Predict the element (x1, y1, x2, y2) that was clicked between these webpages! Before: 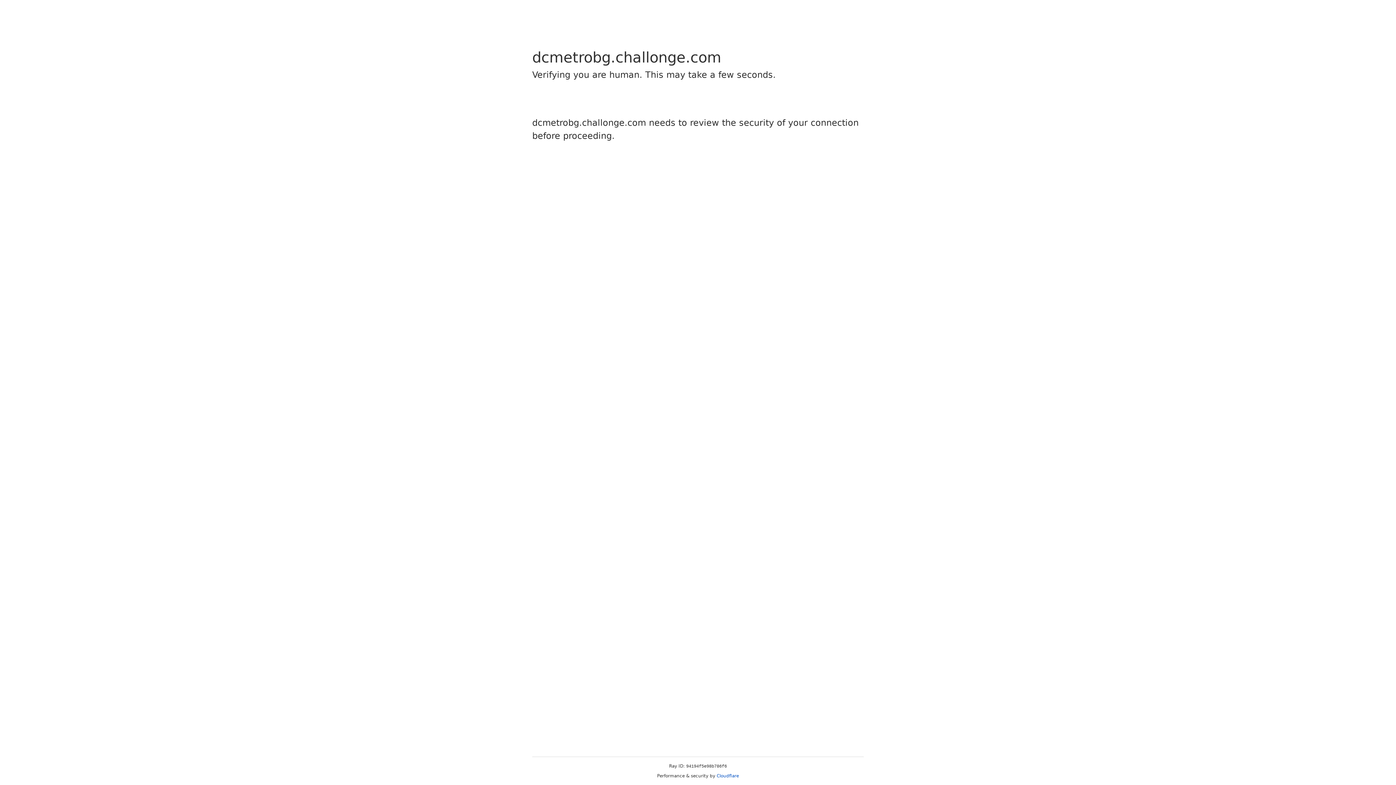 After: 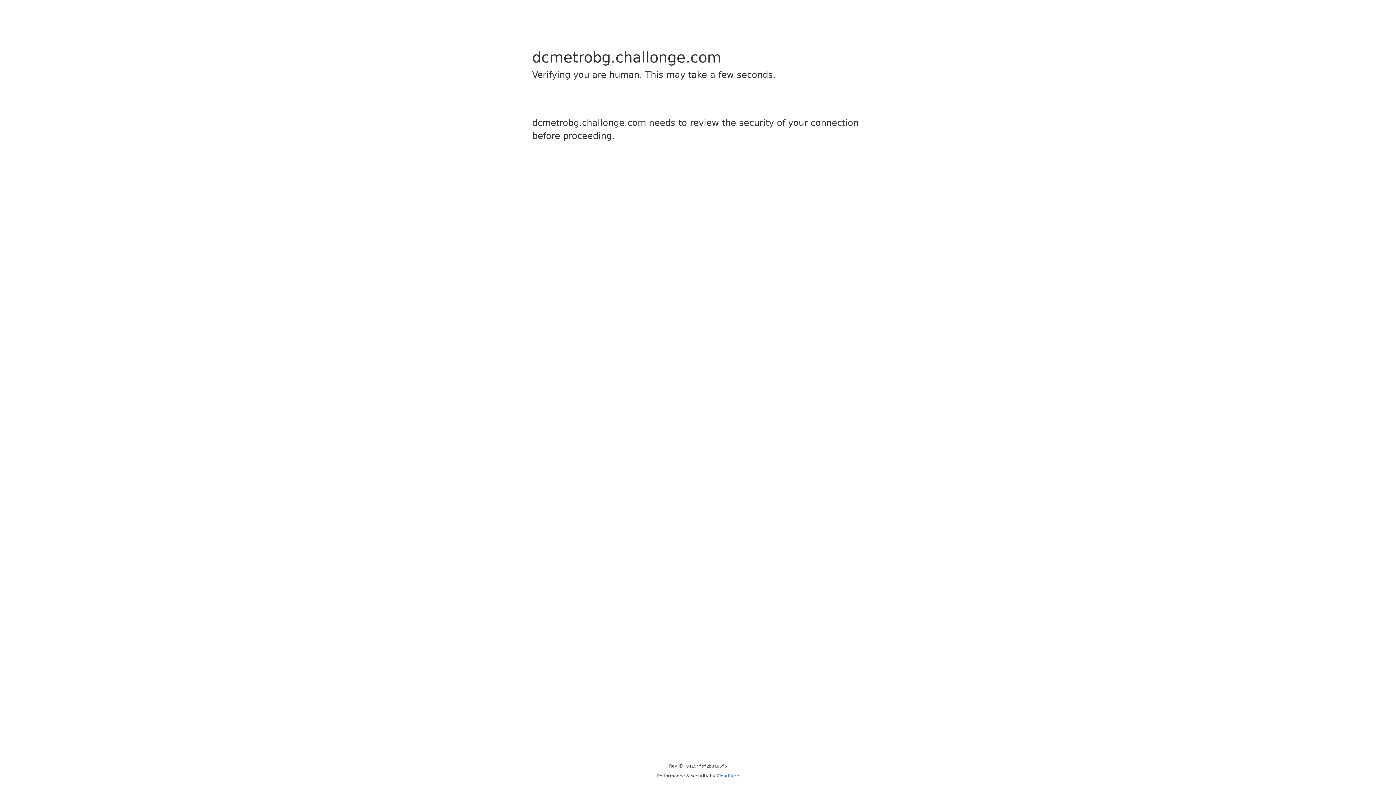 Action: bbox: (716, 773, 739, 778) label: Cloudflare